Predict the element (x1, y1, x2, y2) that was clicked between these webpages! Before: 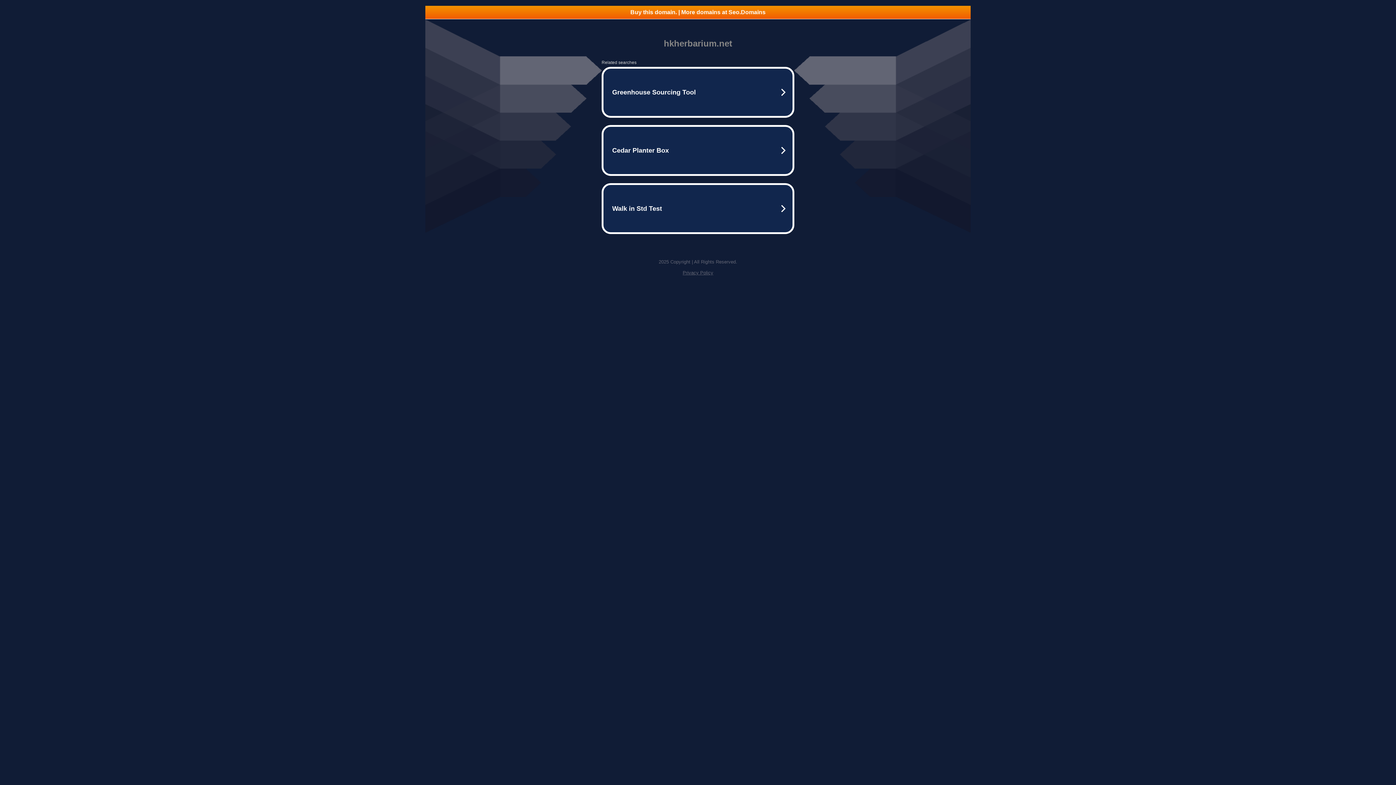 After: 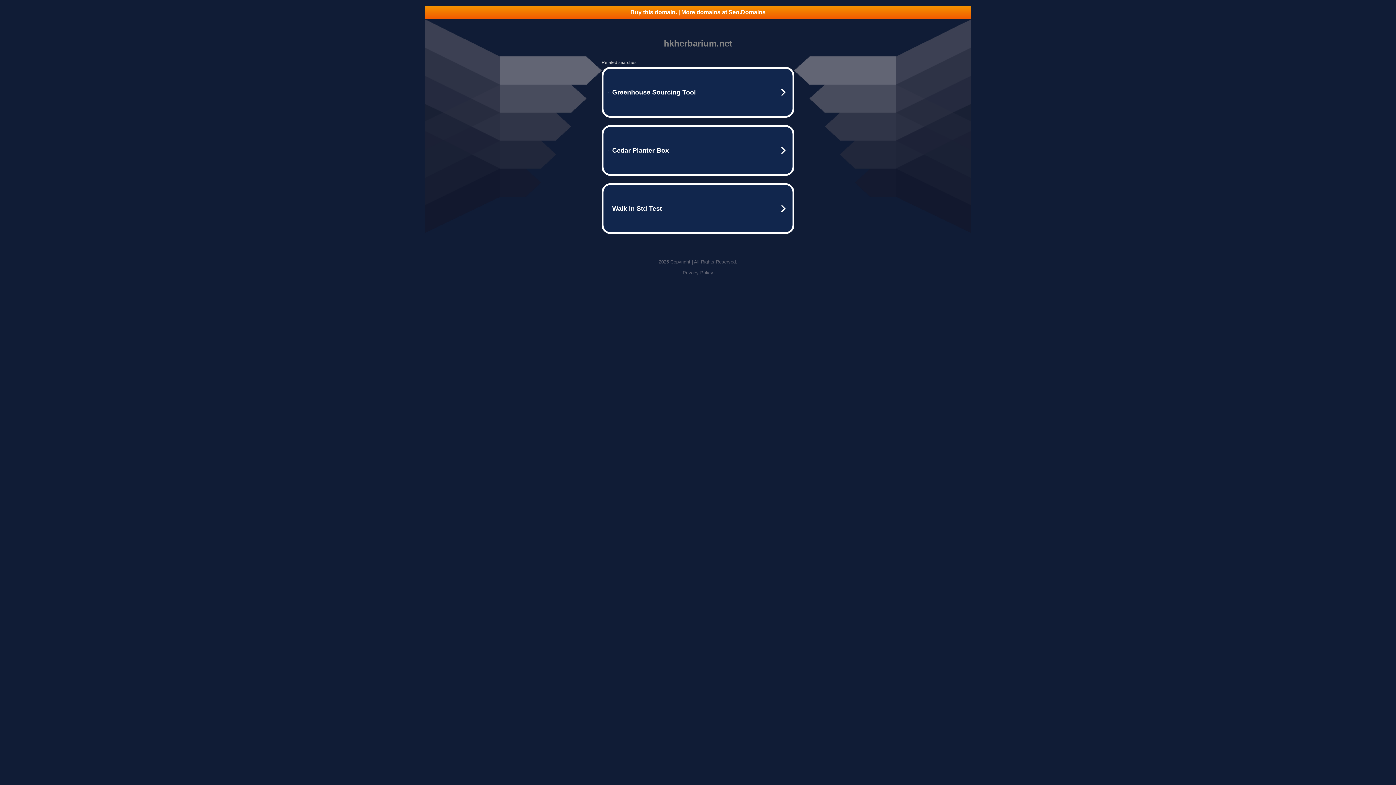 Action: label: Buy this domain. | More domains at Seo.Domains bbox: (425, 5, 970, 18)